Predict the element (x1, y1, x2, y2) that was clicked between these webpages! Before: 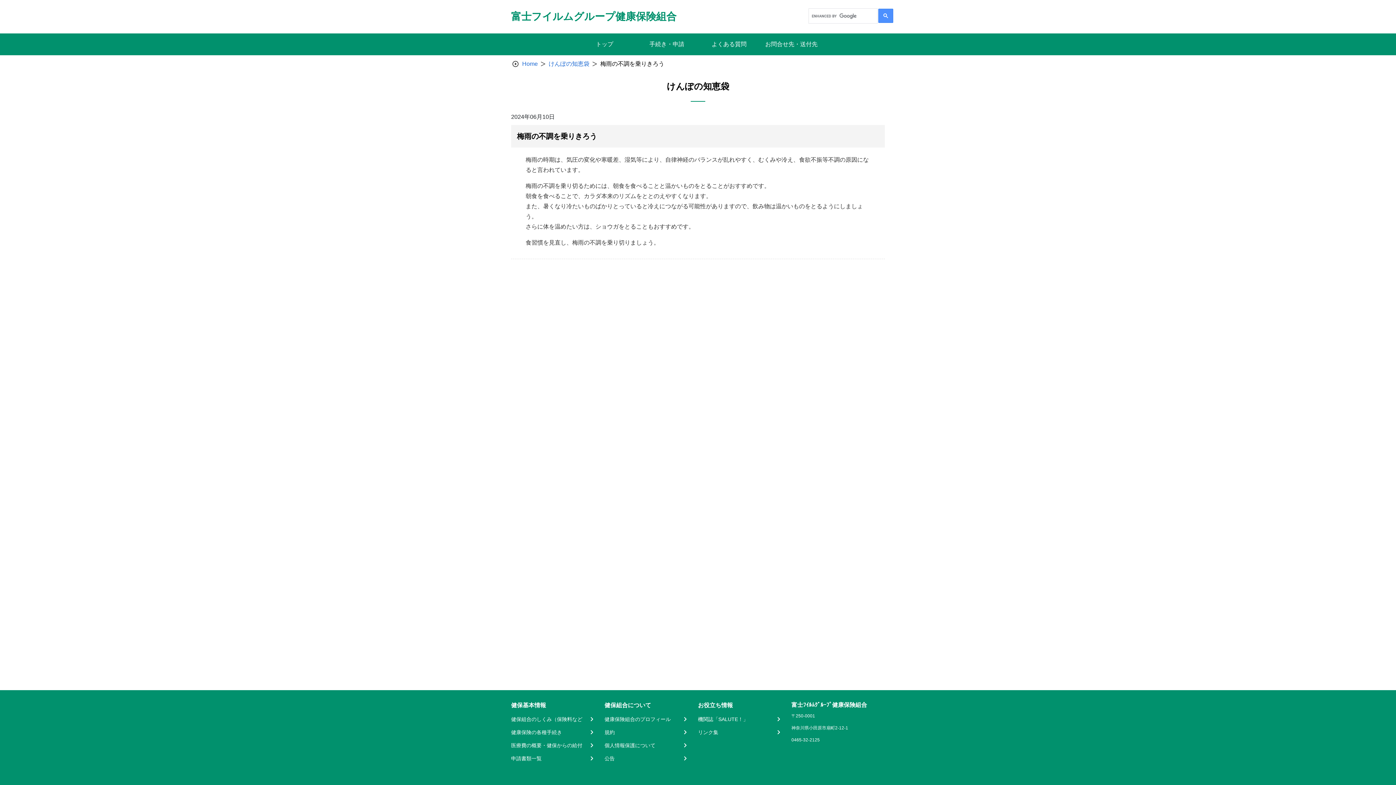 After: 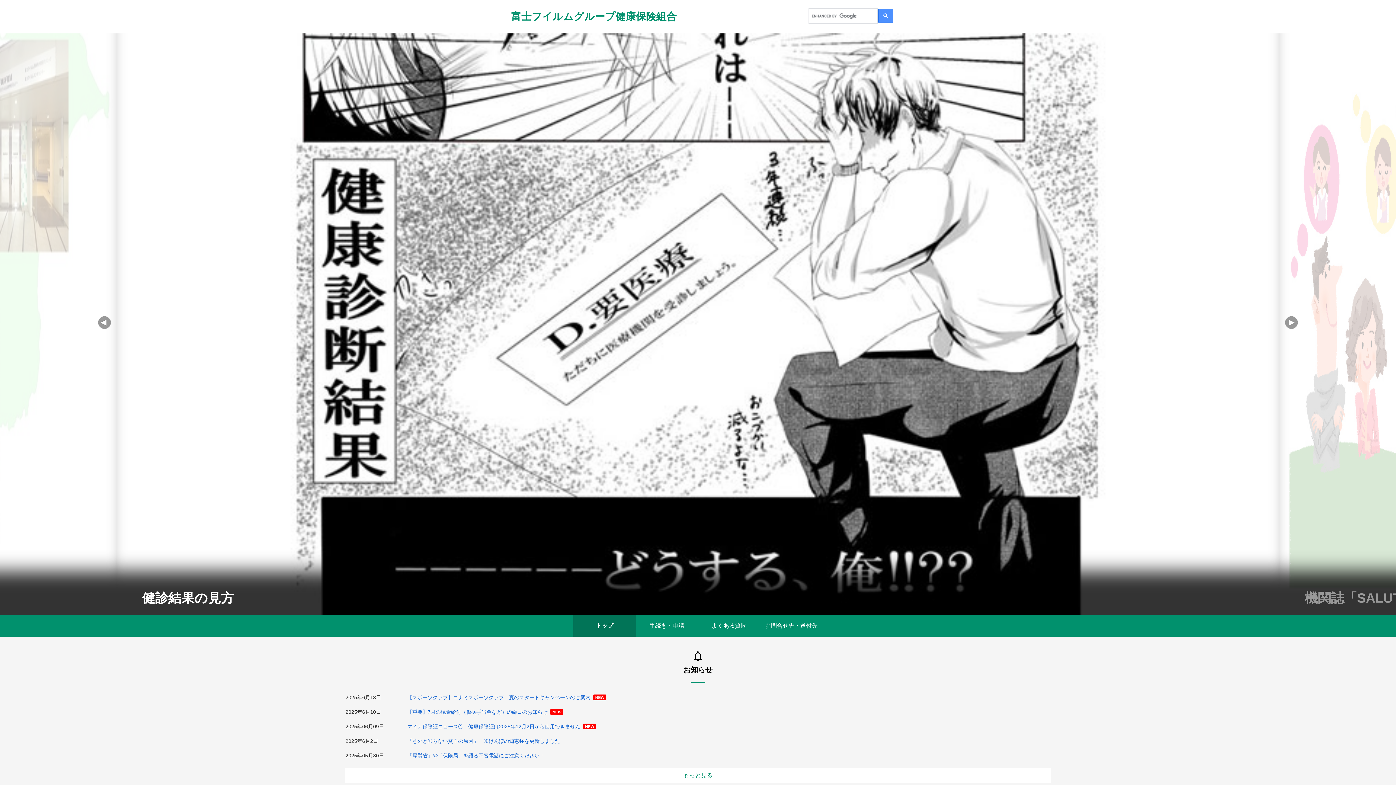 Action: bbox: (576, 36, 632, 52) label: トップ